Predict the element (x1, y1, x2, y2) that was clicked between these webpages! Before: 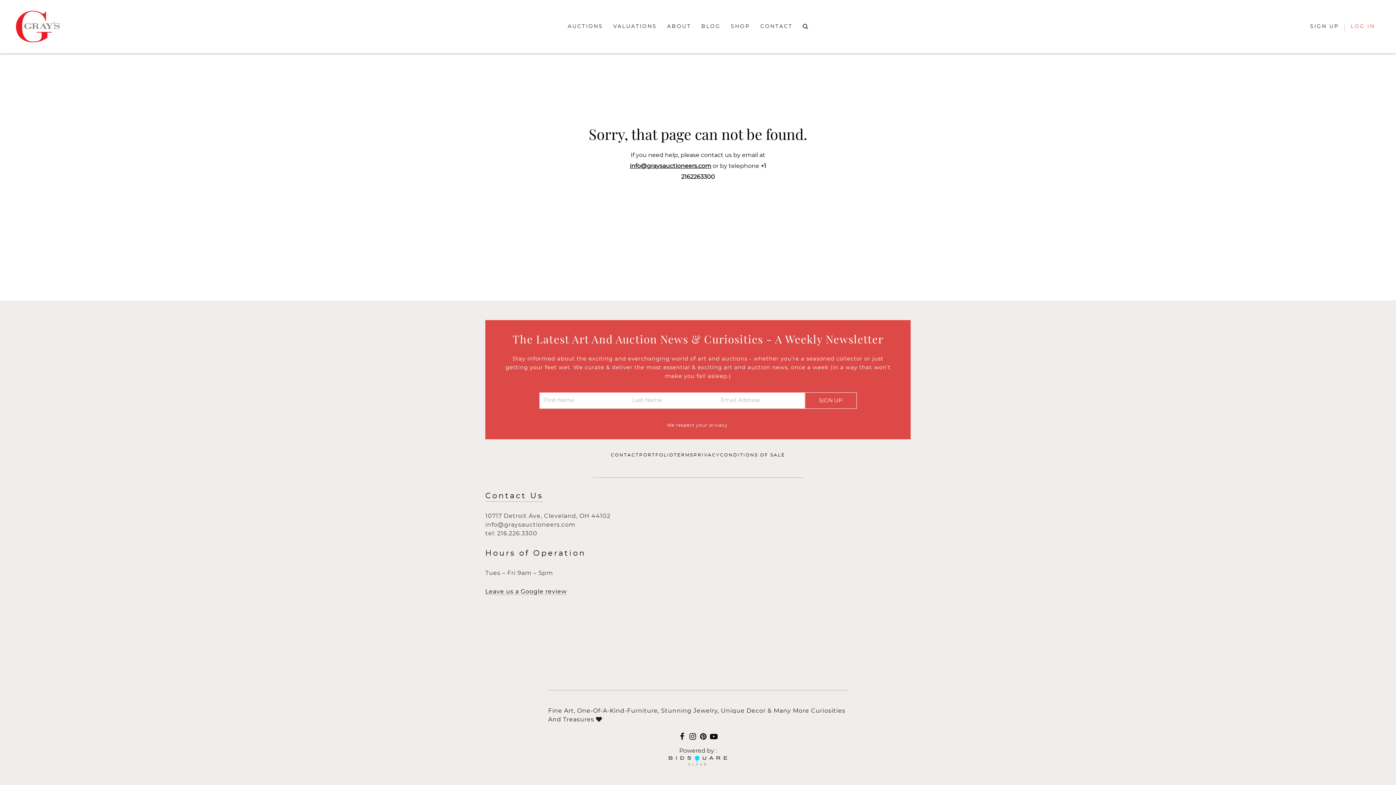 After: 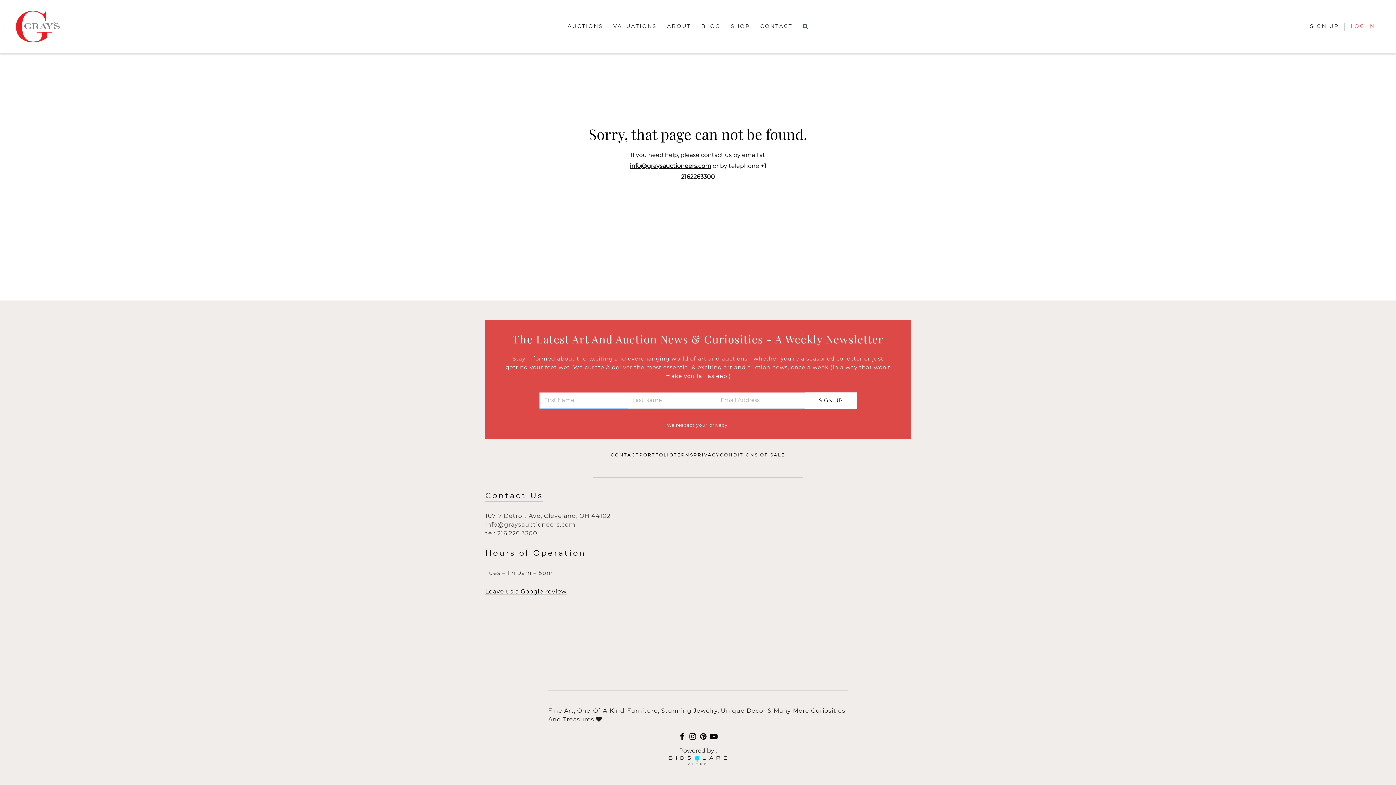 Action: bbox: (804, 392, 856, 409) label: SIGN UP